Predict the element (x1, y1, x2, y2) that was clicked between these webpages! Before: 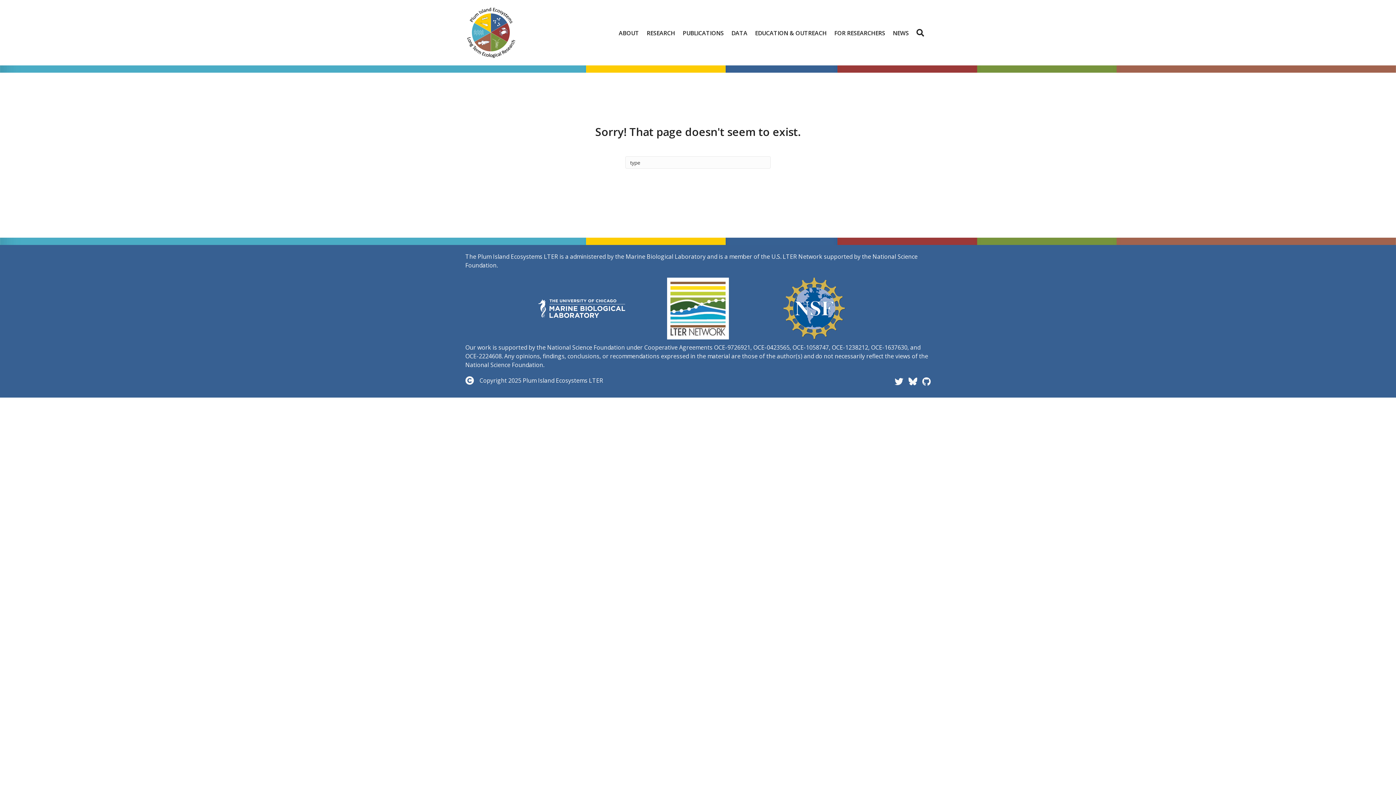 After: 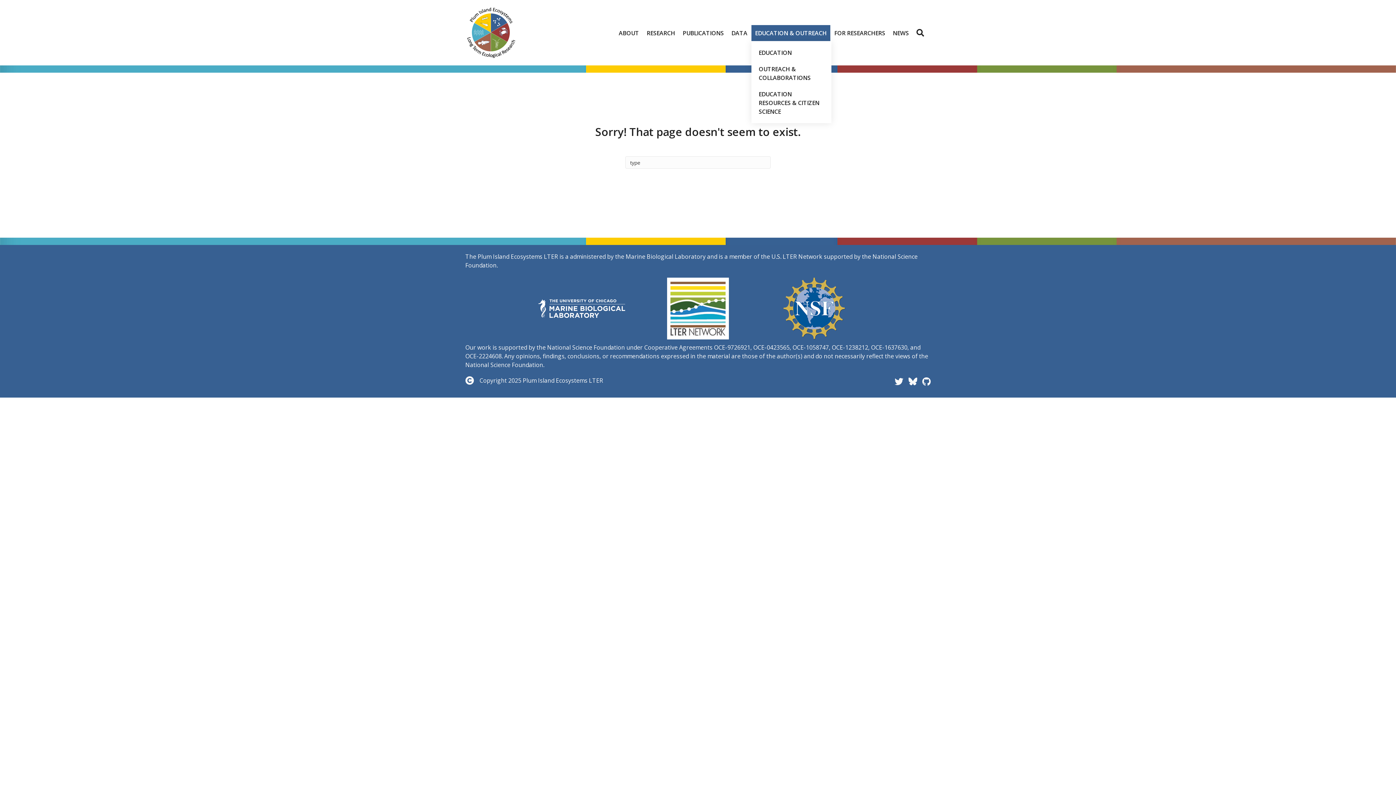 Action: bbox: (751, 24, 830, 40) label: EDUCATION & OUTREACH